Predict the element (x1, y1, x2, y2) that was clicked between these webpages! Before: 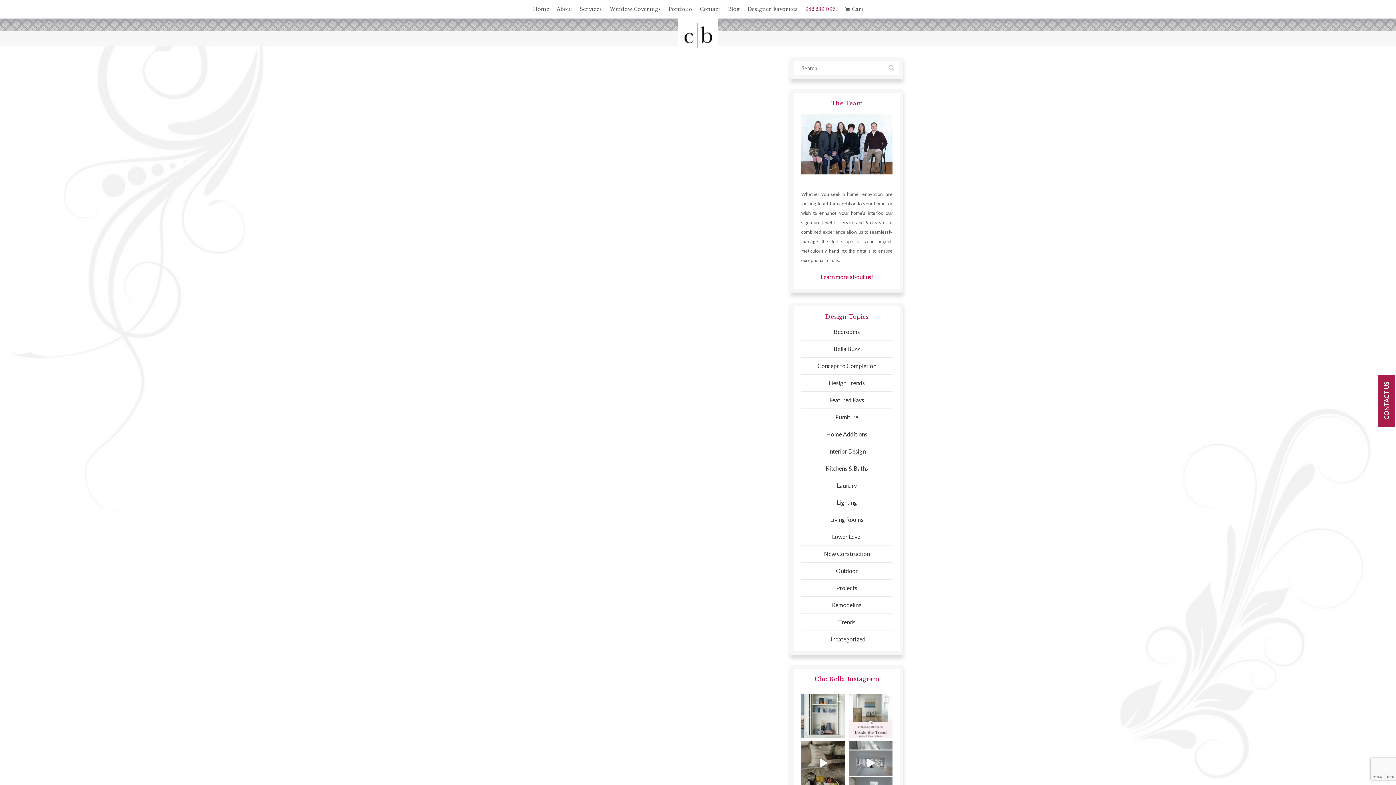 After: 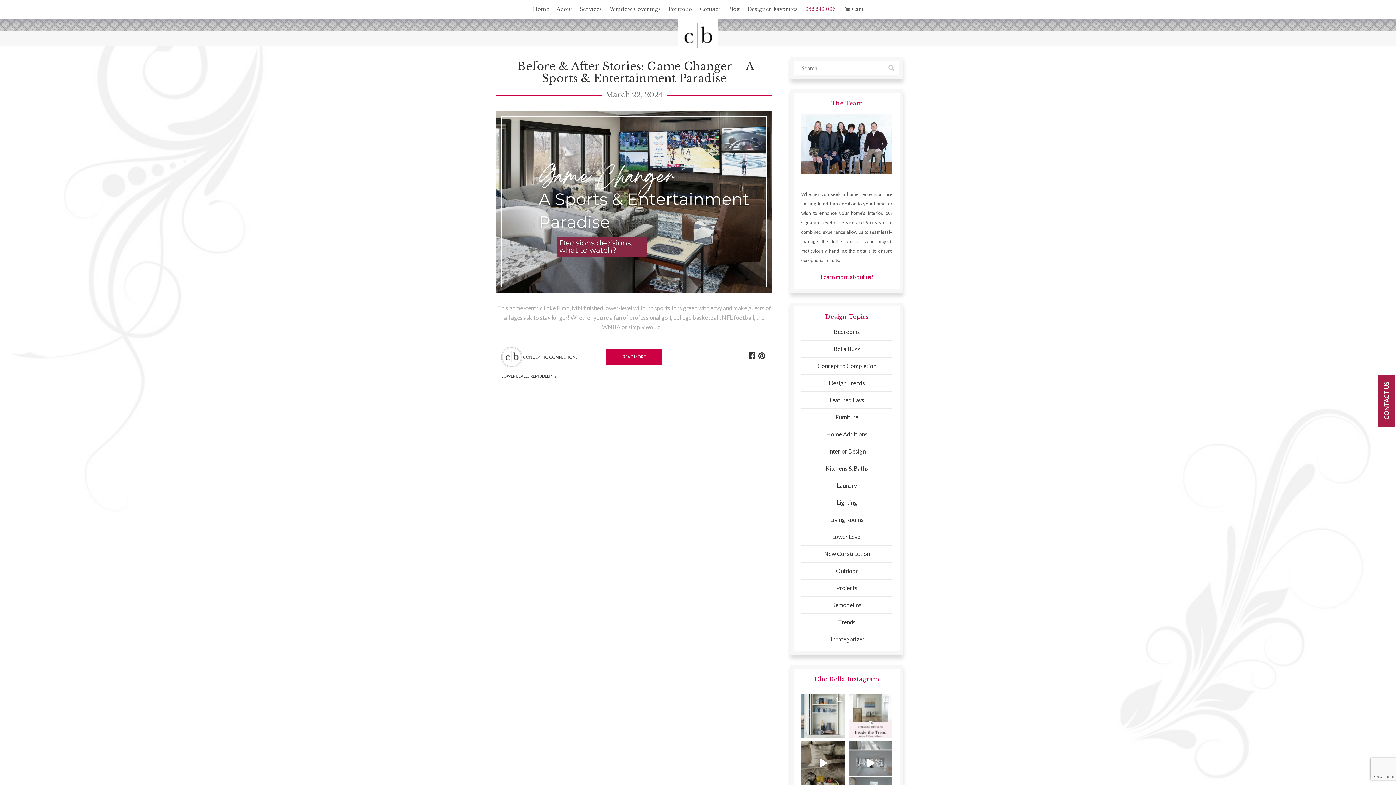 Action: label: Lower Level bbox: (832, 533, 862, 540)